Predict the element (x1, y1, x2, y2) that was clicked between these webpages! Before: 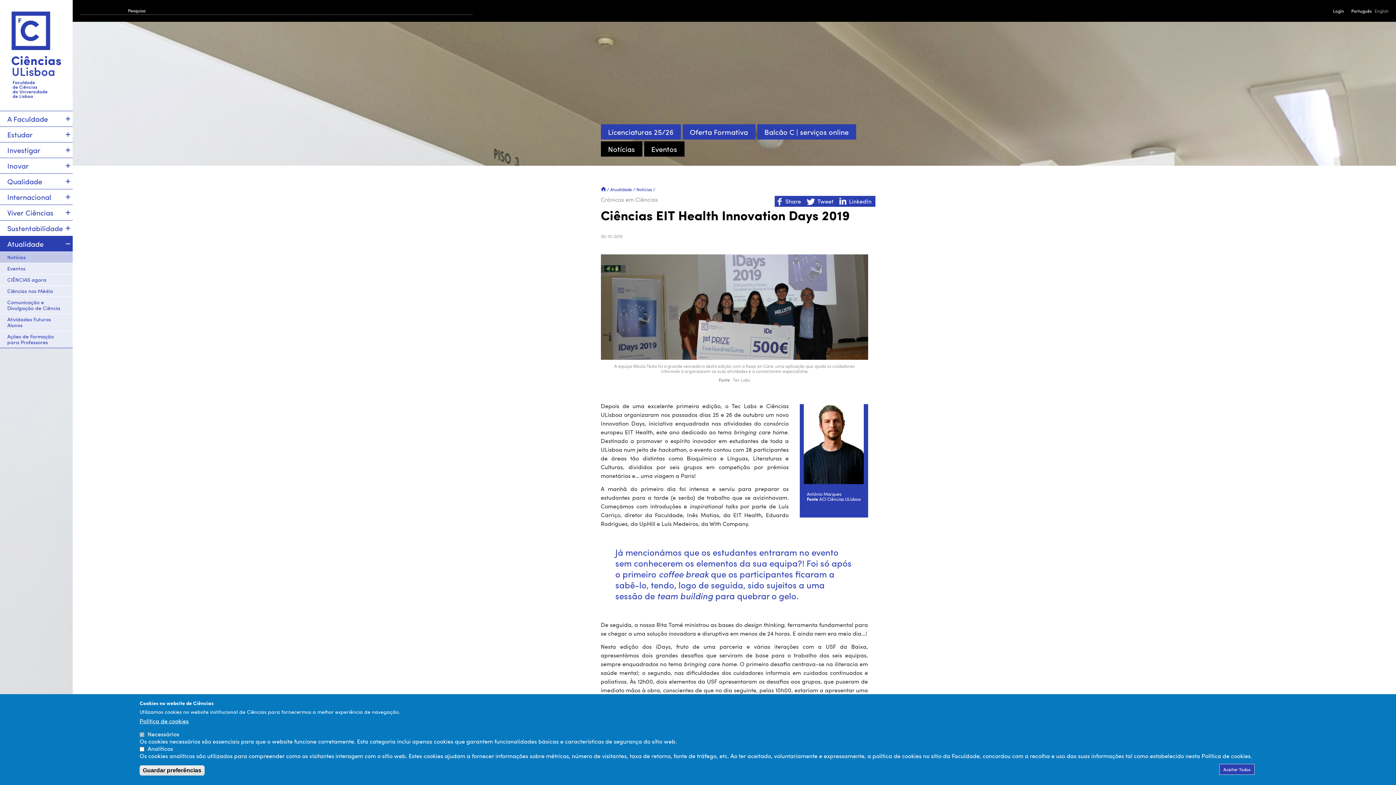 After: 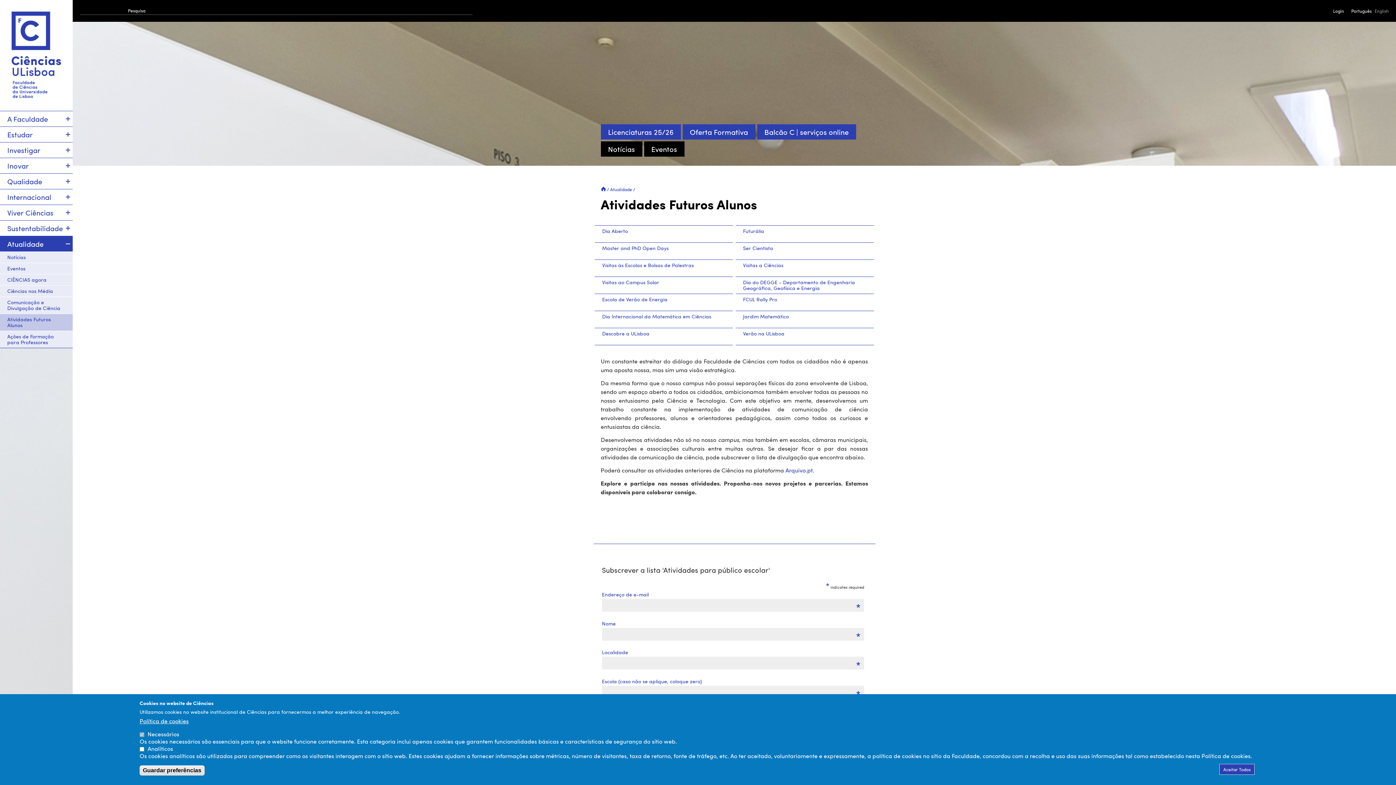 Action: label: Atividades Futuros Alunos bbox: (0, 314, 72, 330)